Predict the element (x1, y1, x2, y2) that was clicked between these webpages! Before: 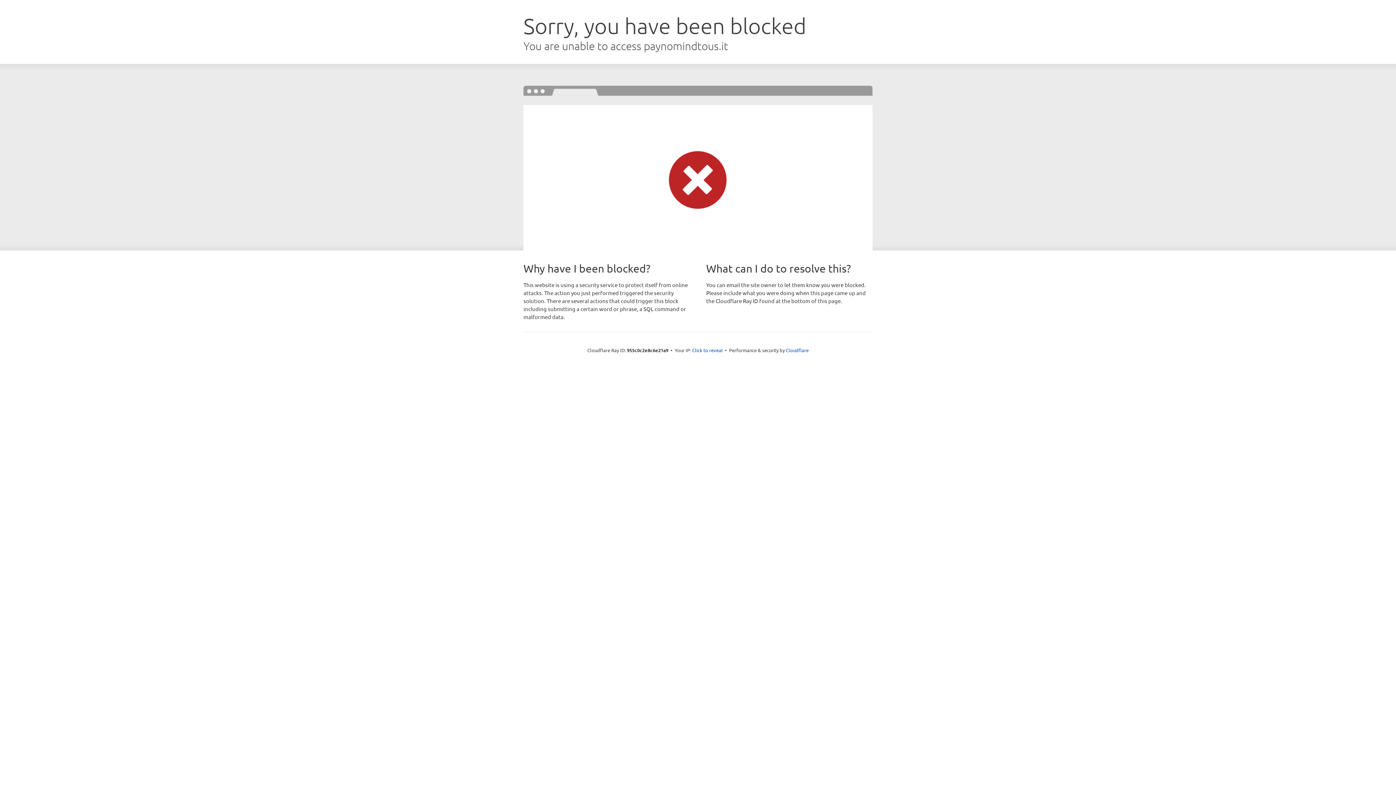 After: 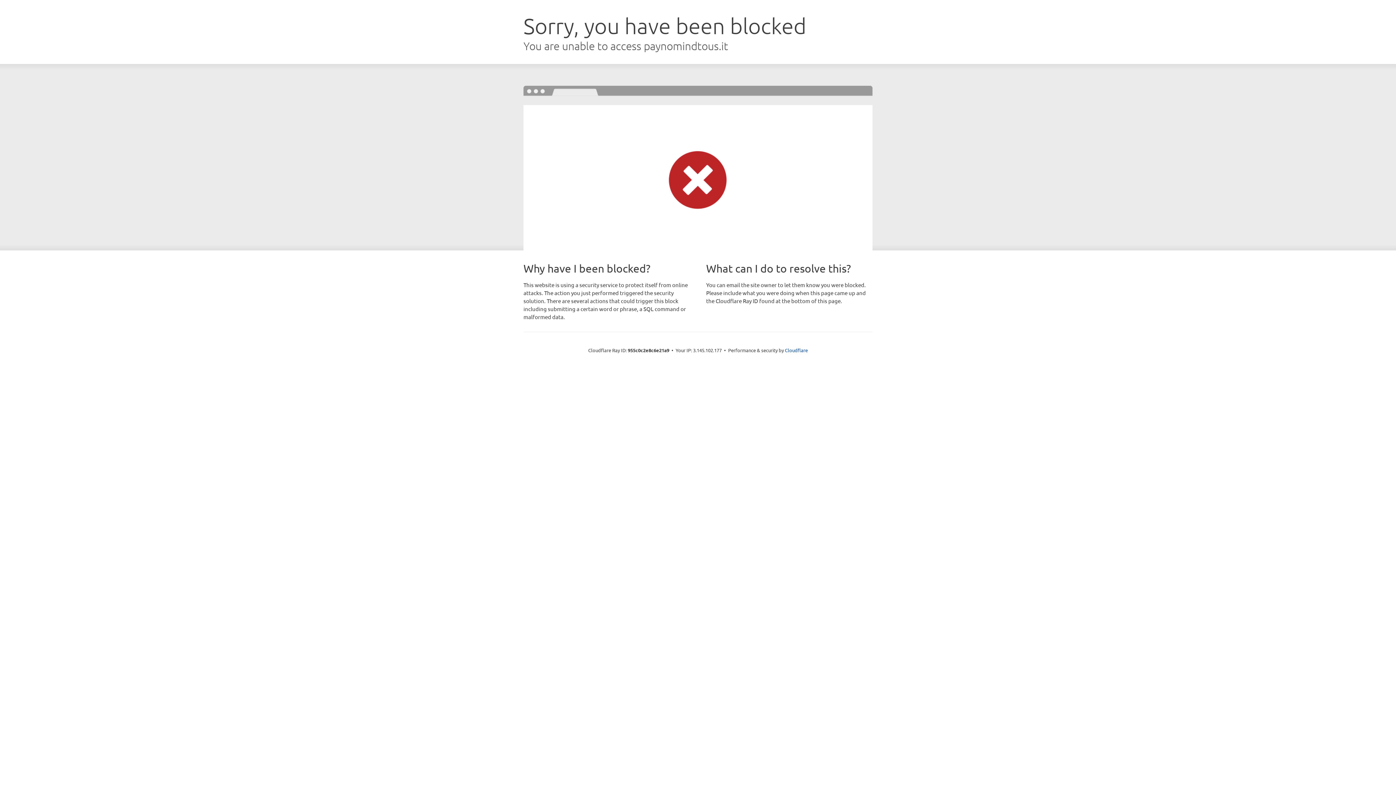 Action: bbox: (692, 346, 722, 353) label: Click to reveal